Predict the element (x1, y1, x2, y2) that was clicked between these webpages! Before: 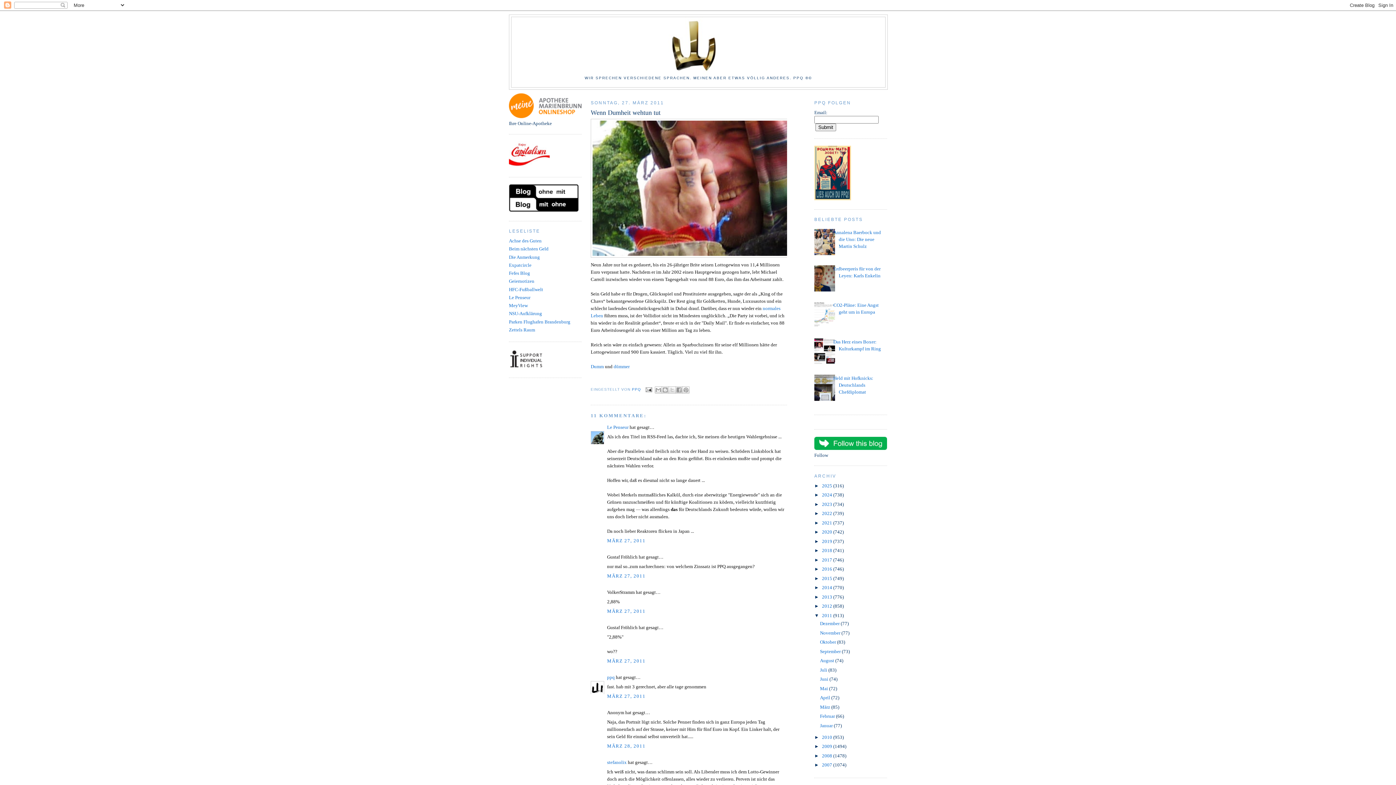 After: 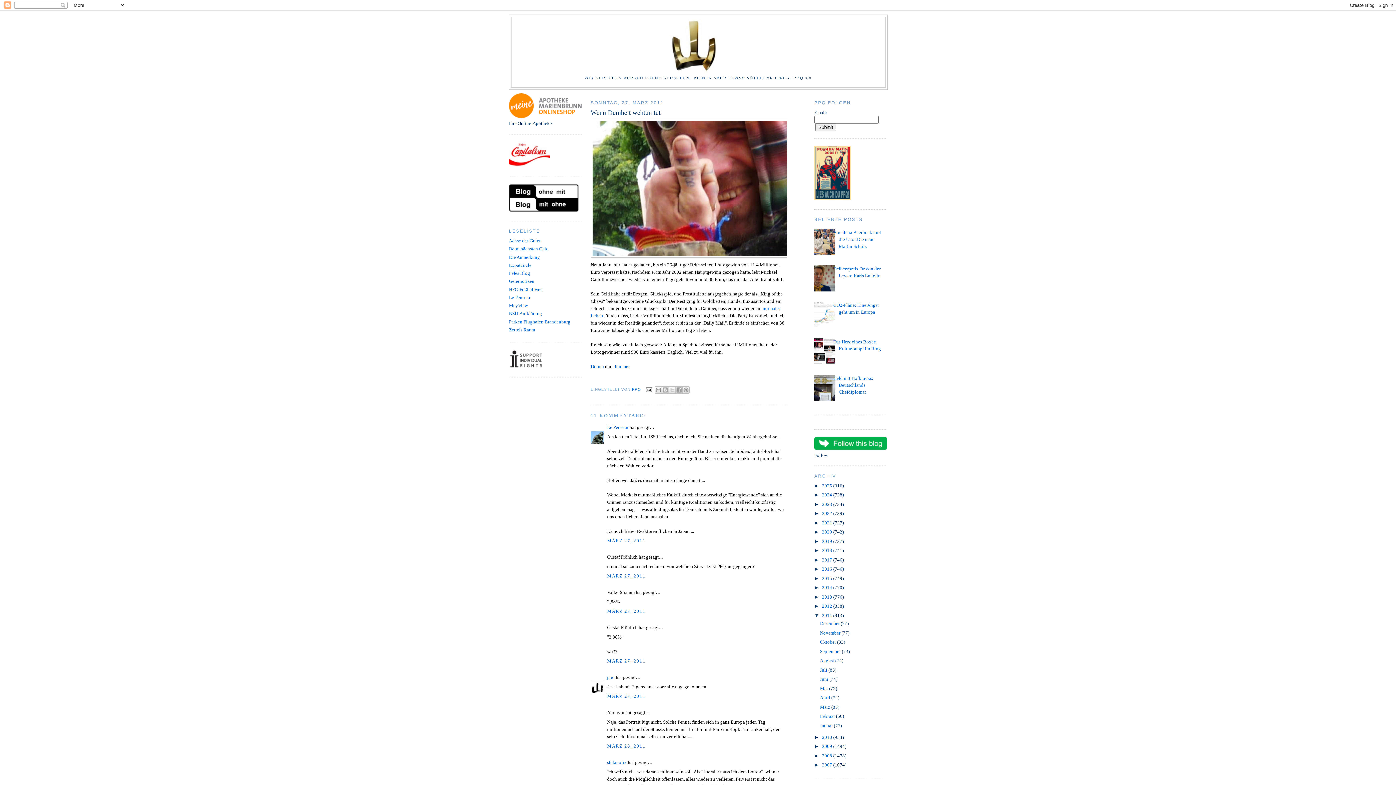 Action: bbox: (809, 360, 837, 365)